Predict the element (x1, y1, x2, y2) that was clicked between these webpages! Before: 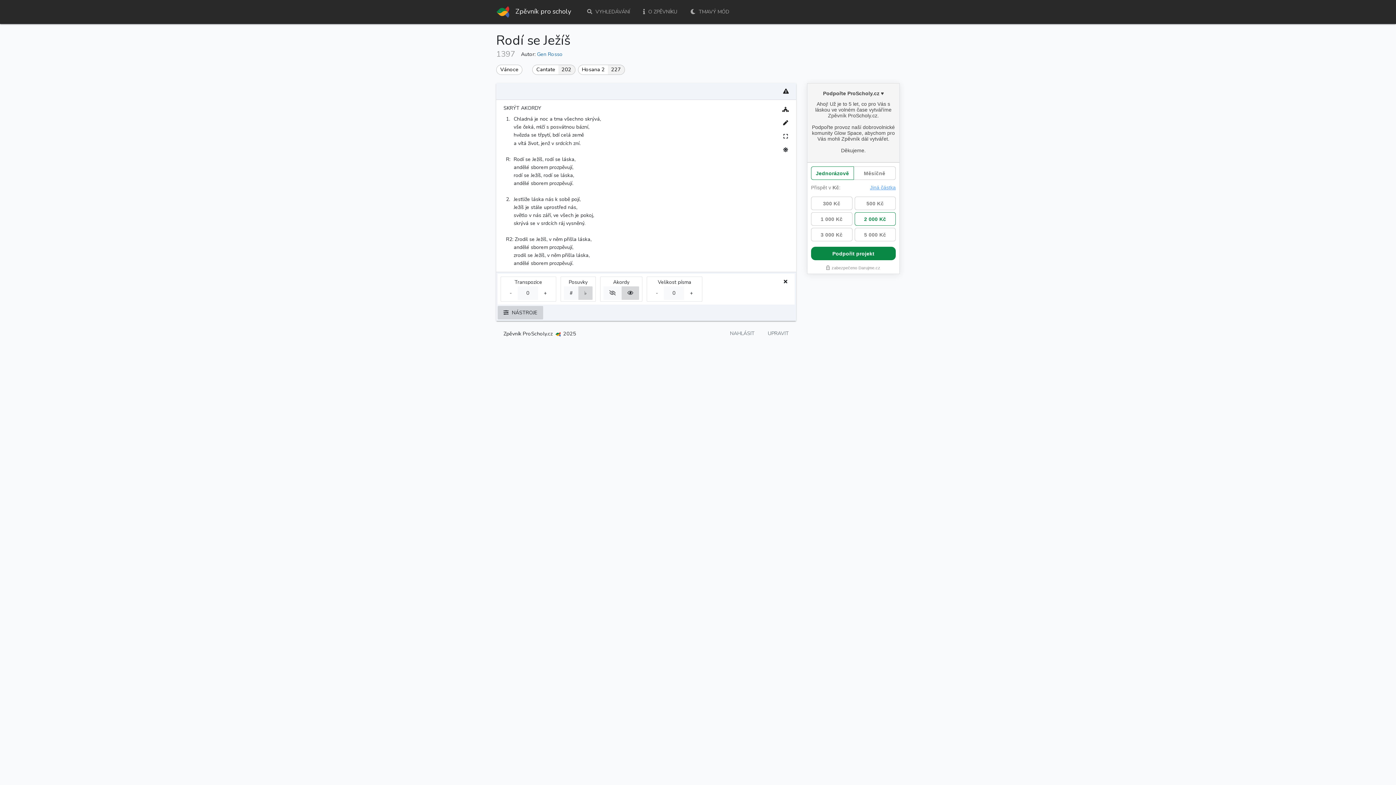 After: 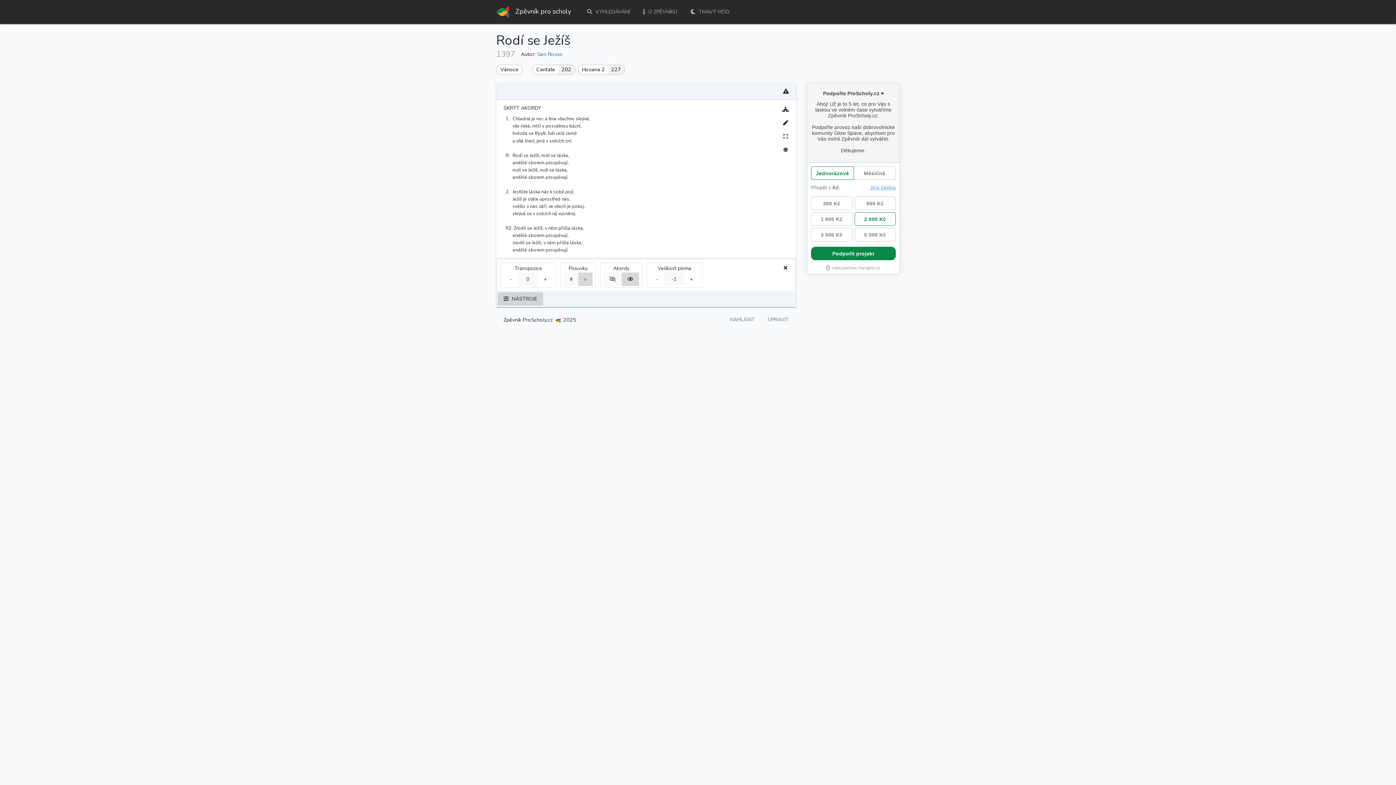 Action: bbox: (650, 286, 664, 300) label: -